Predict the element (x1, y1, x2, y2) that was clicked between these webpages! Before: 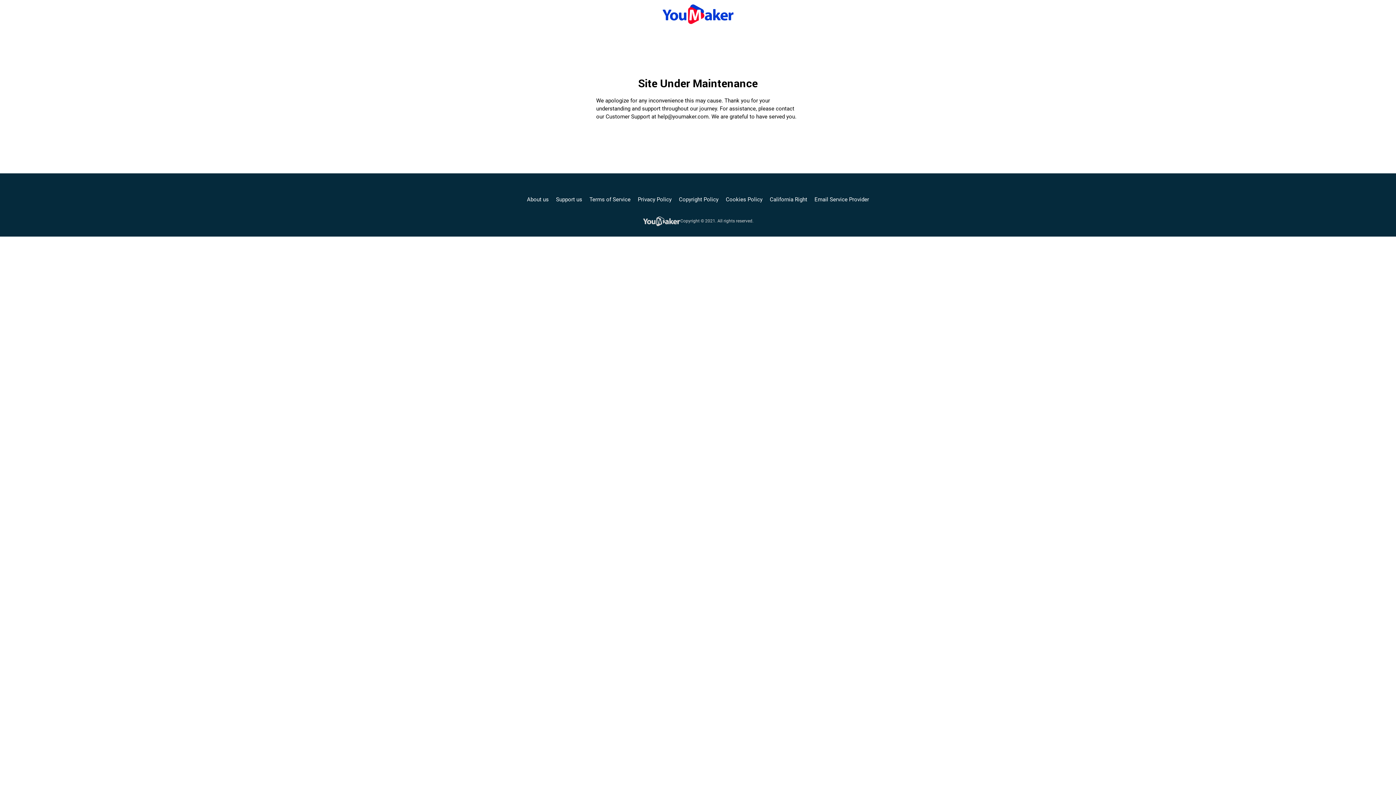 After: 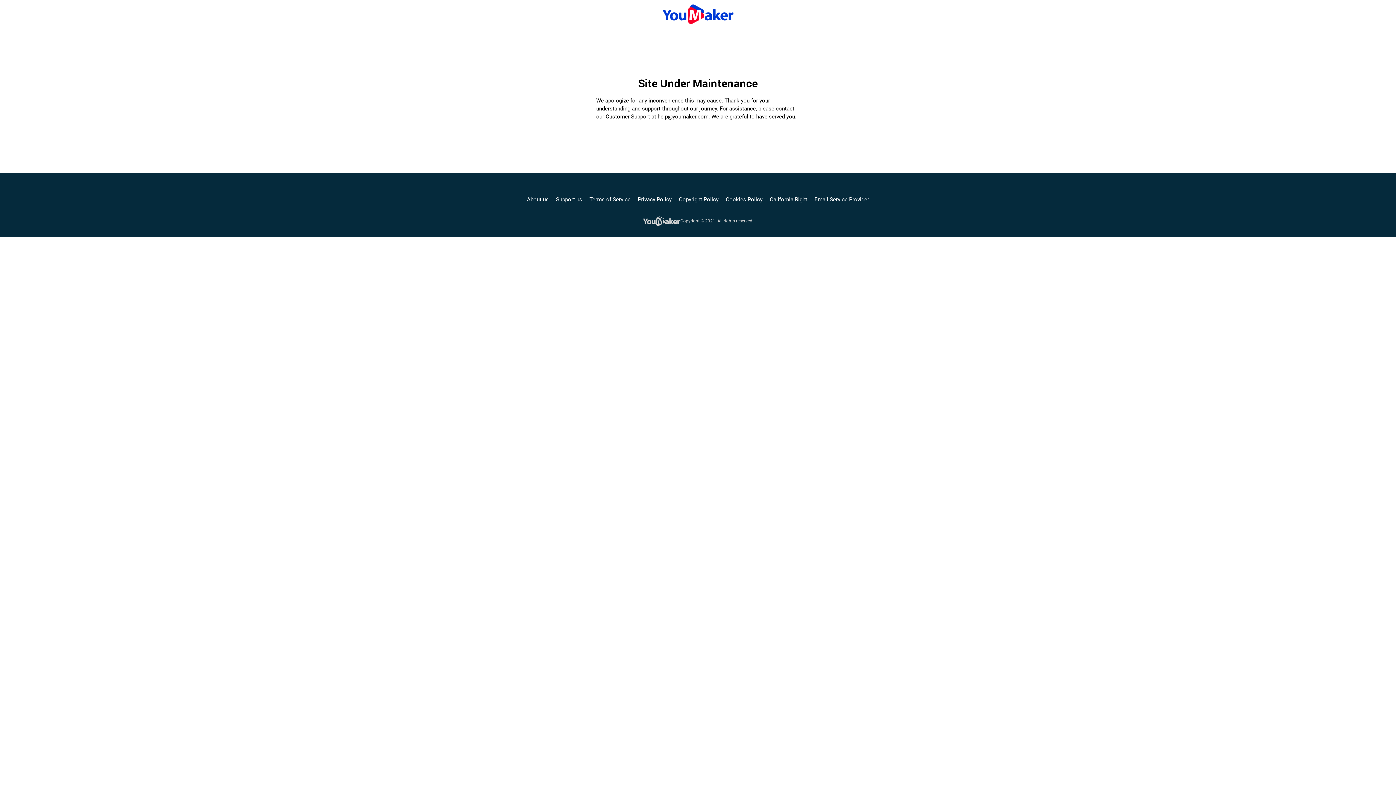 Action: bbox: (638, 195, 671, 203) label: Privacy Policy